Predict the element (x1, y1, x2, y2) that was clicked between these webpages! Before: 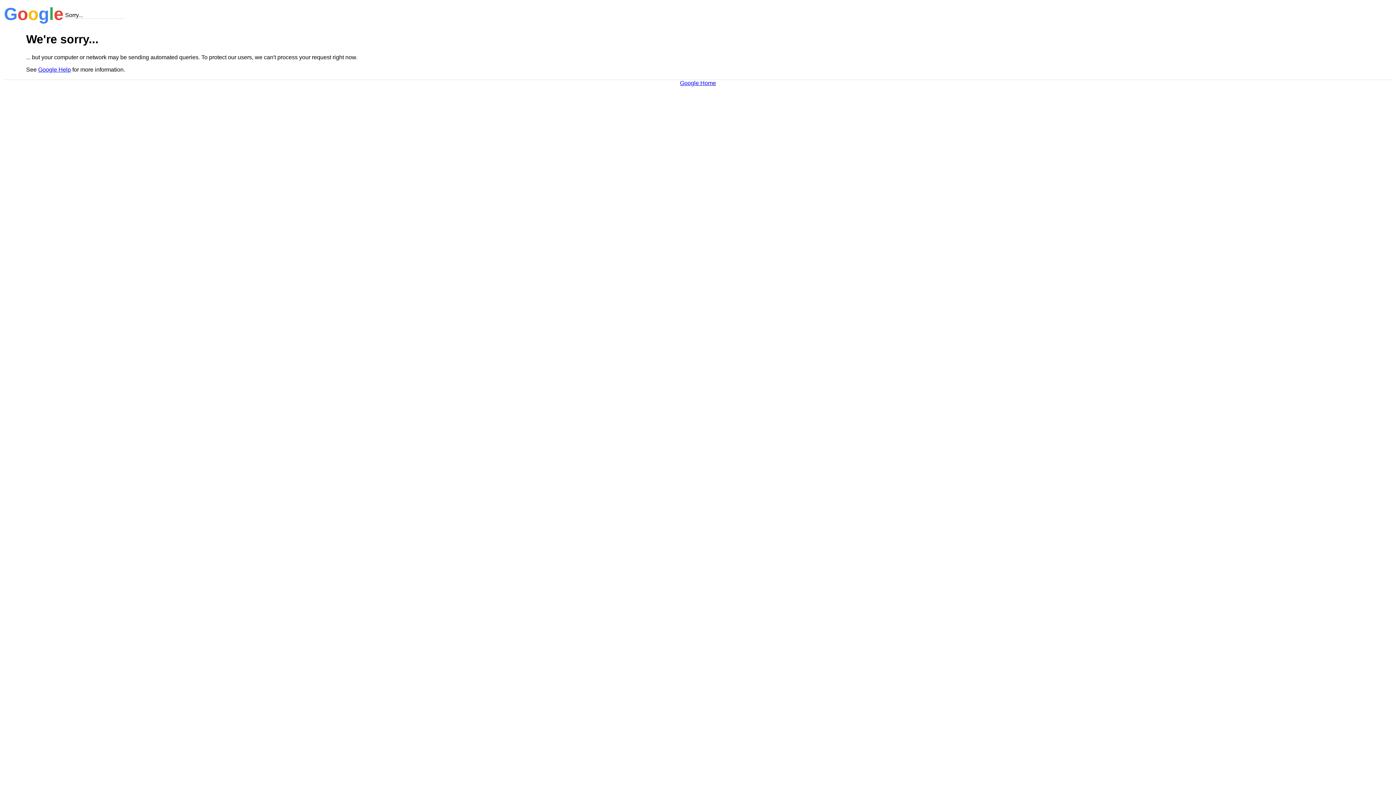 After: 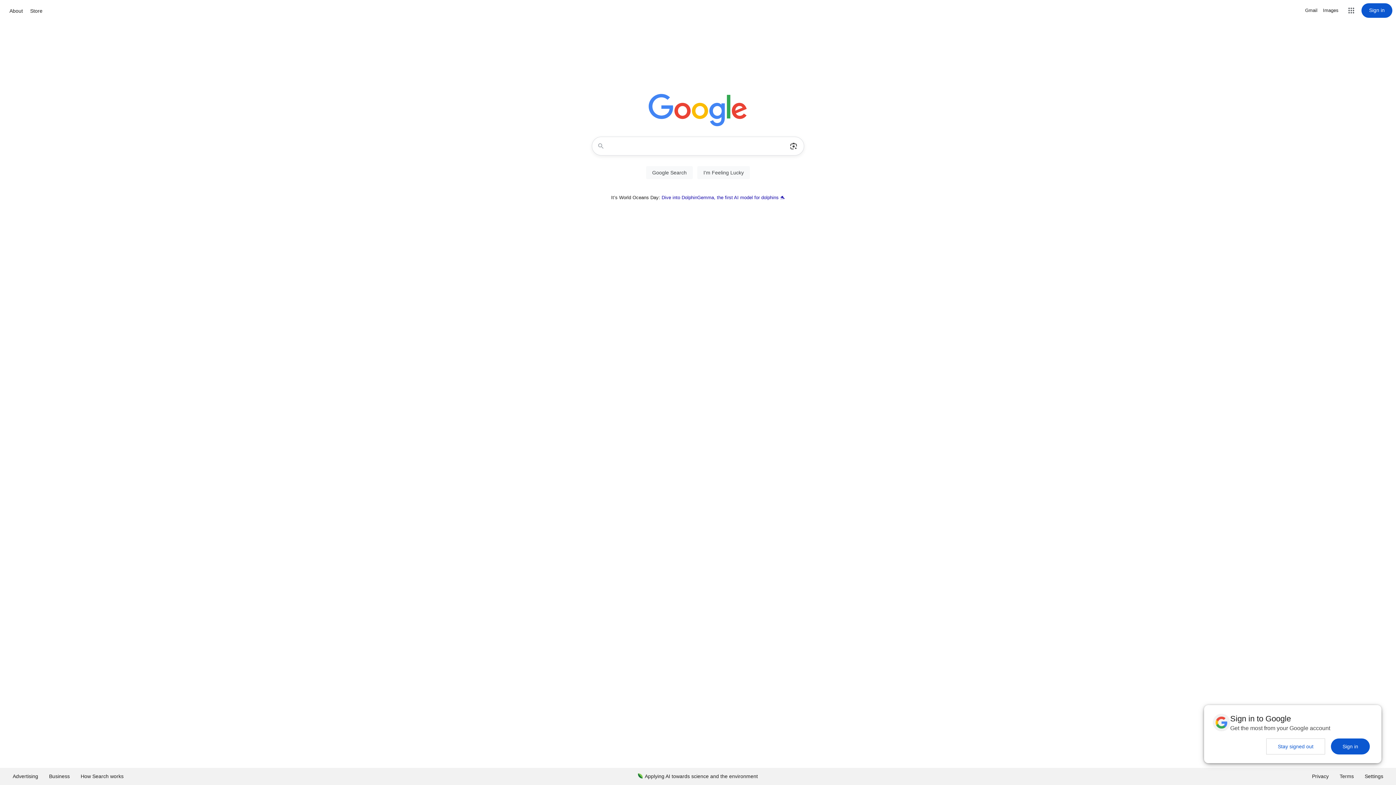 Action: label: Google Home bbox: (680, 79, 716, 86)